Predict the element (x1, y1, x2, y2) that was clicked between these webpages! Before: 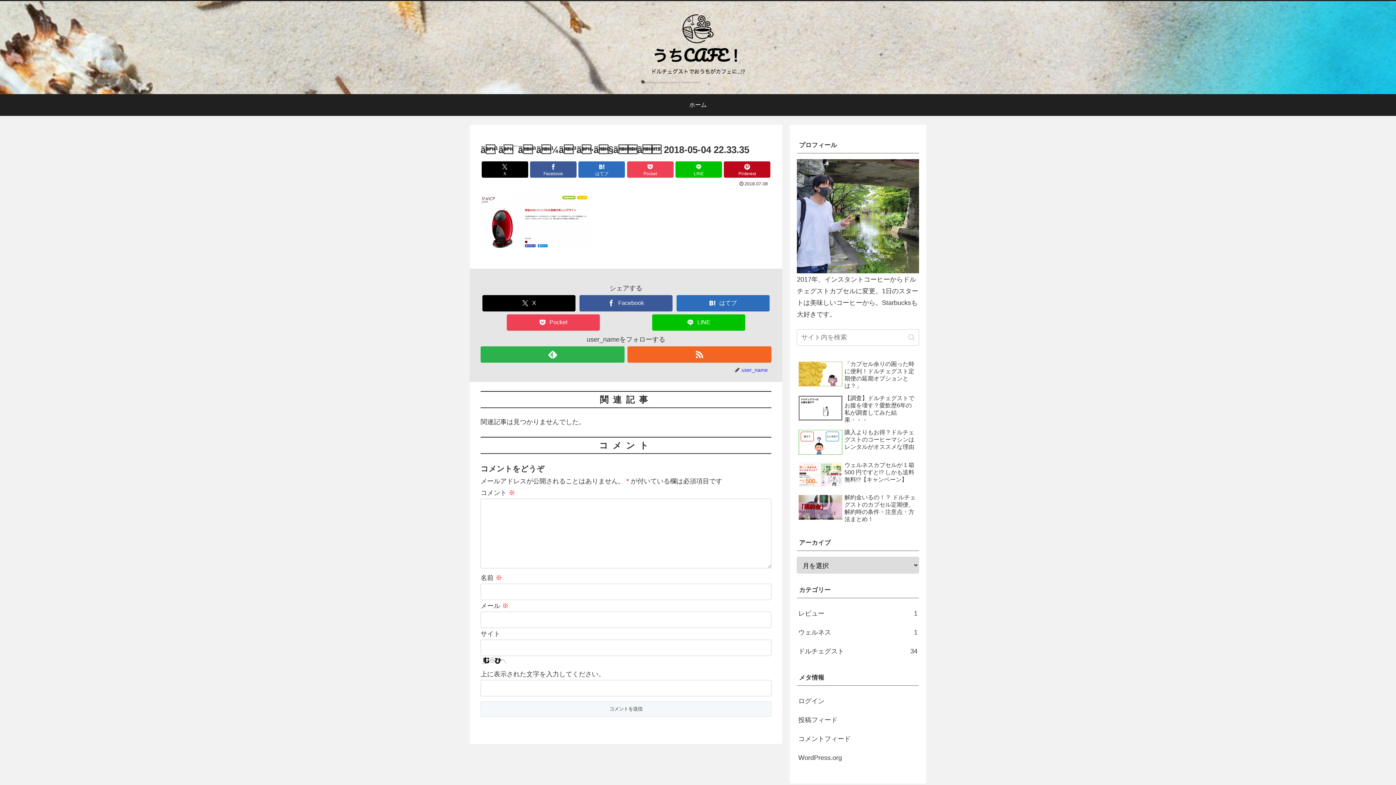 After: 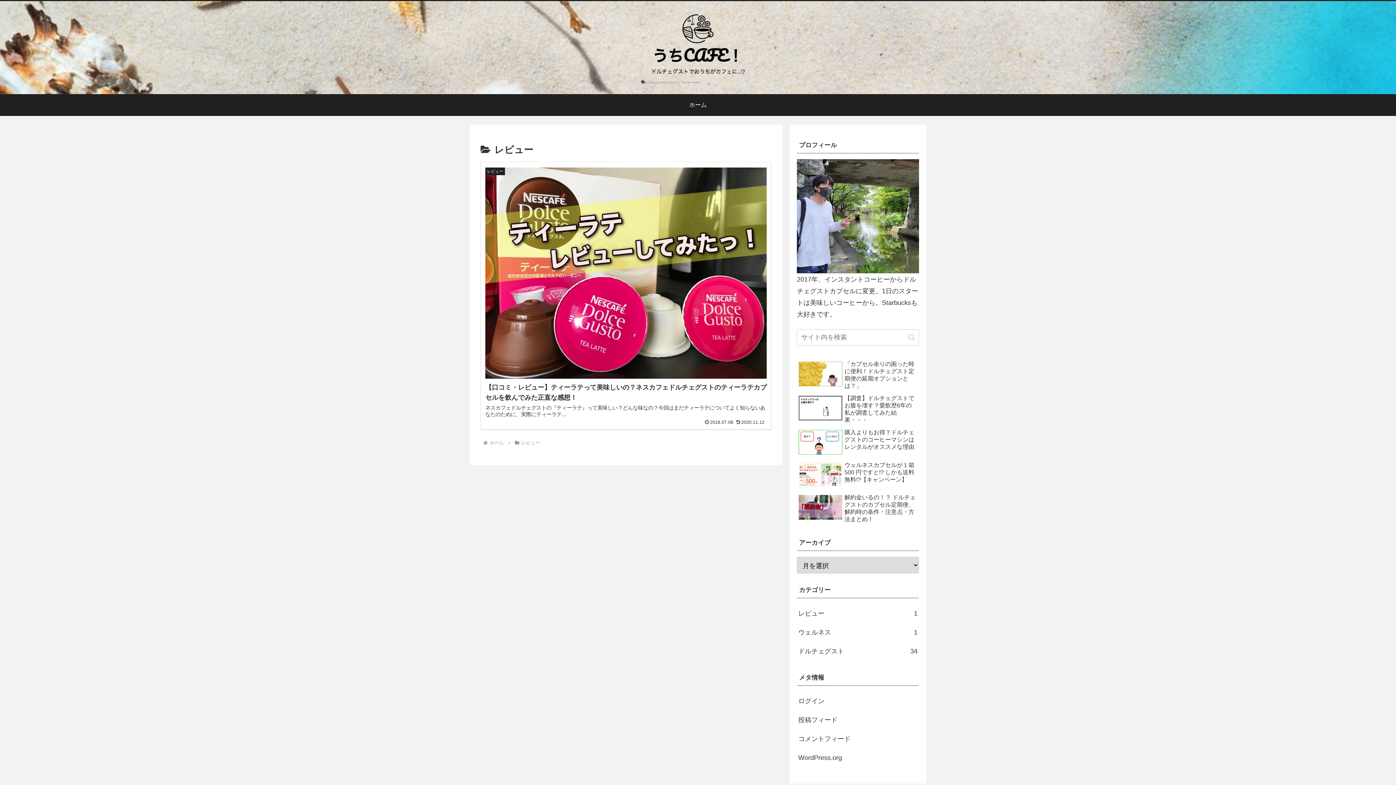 Action: bbox: (797, 604, 919, 623) label: レビュー
1